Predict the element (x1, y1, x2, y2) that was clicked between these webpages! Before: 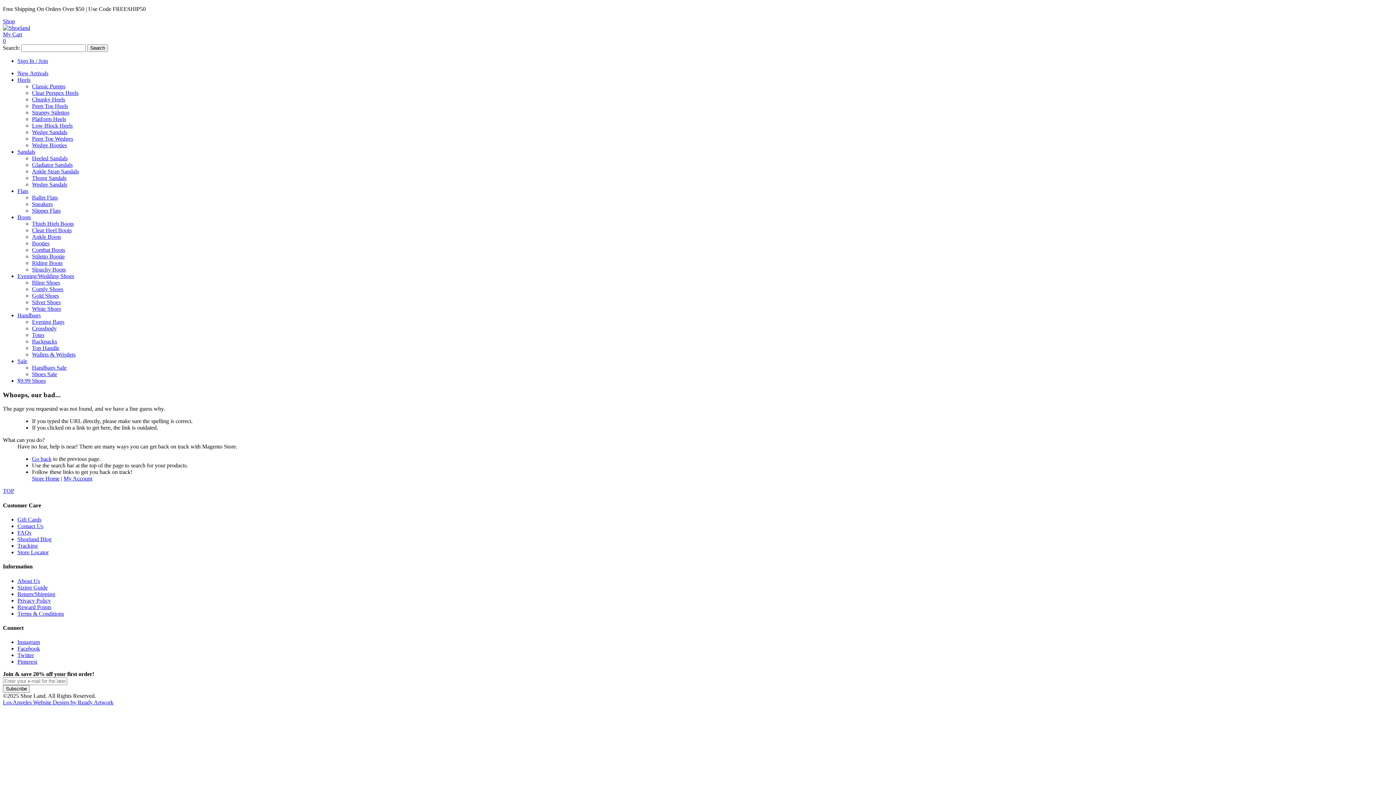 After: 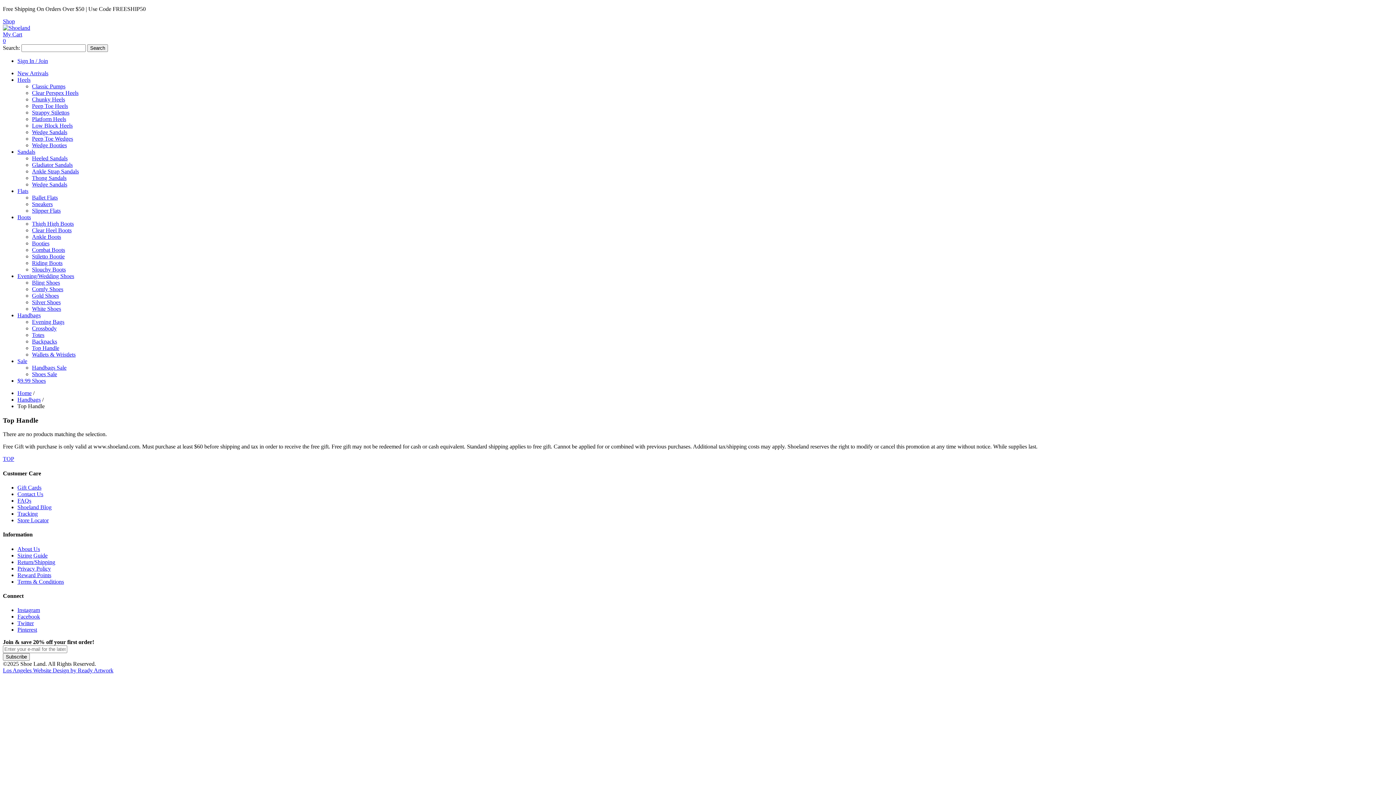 Action: label: Top Handle bbox: (32, 345, 59, 351)